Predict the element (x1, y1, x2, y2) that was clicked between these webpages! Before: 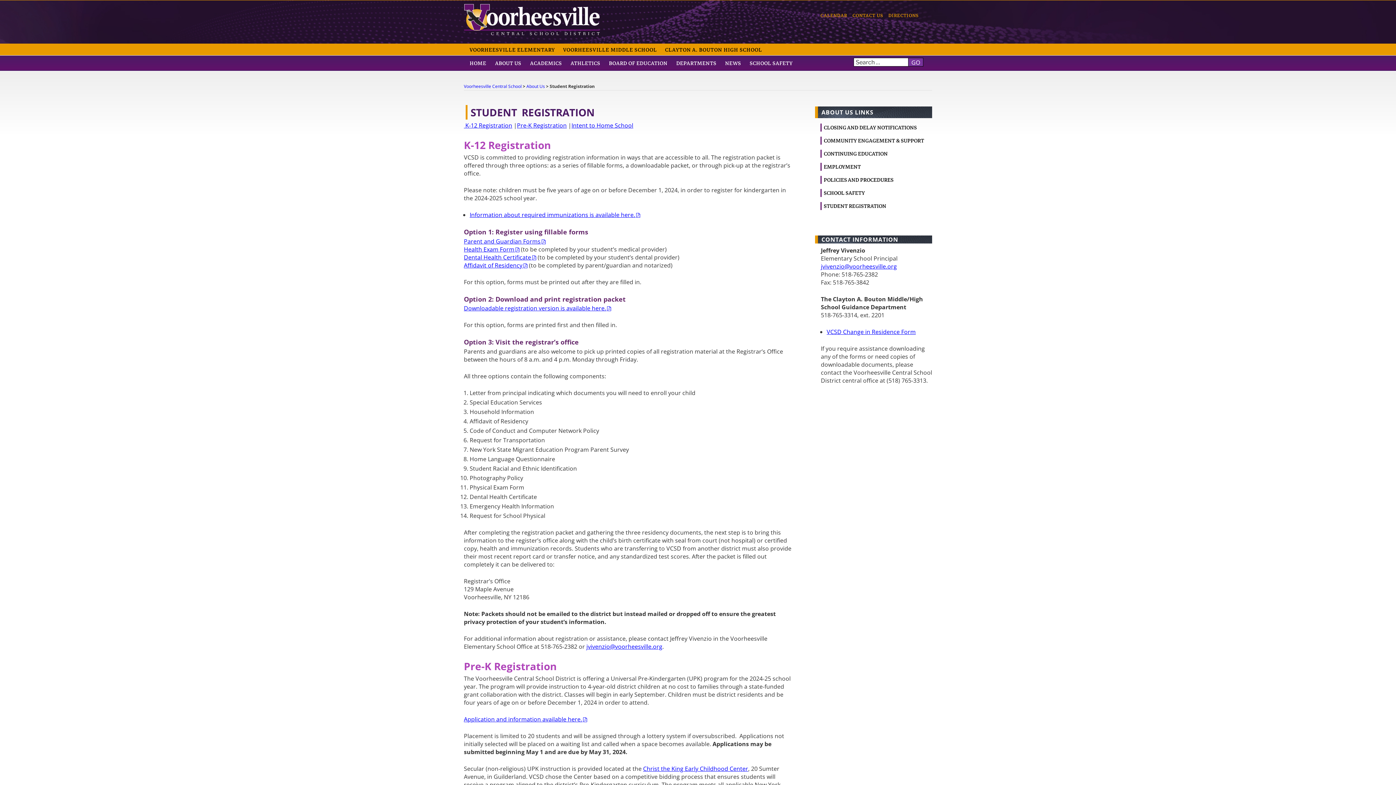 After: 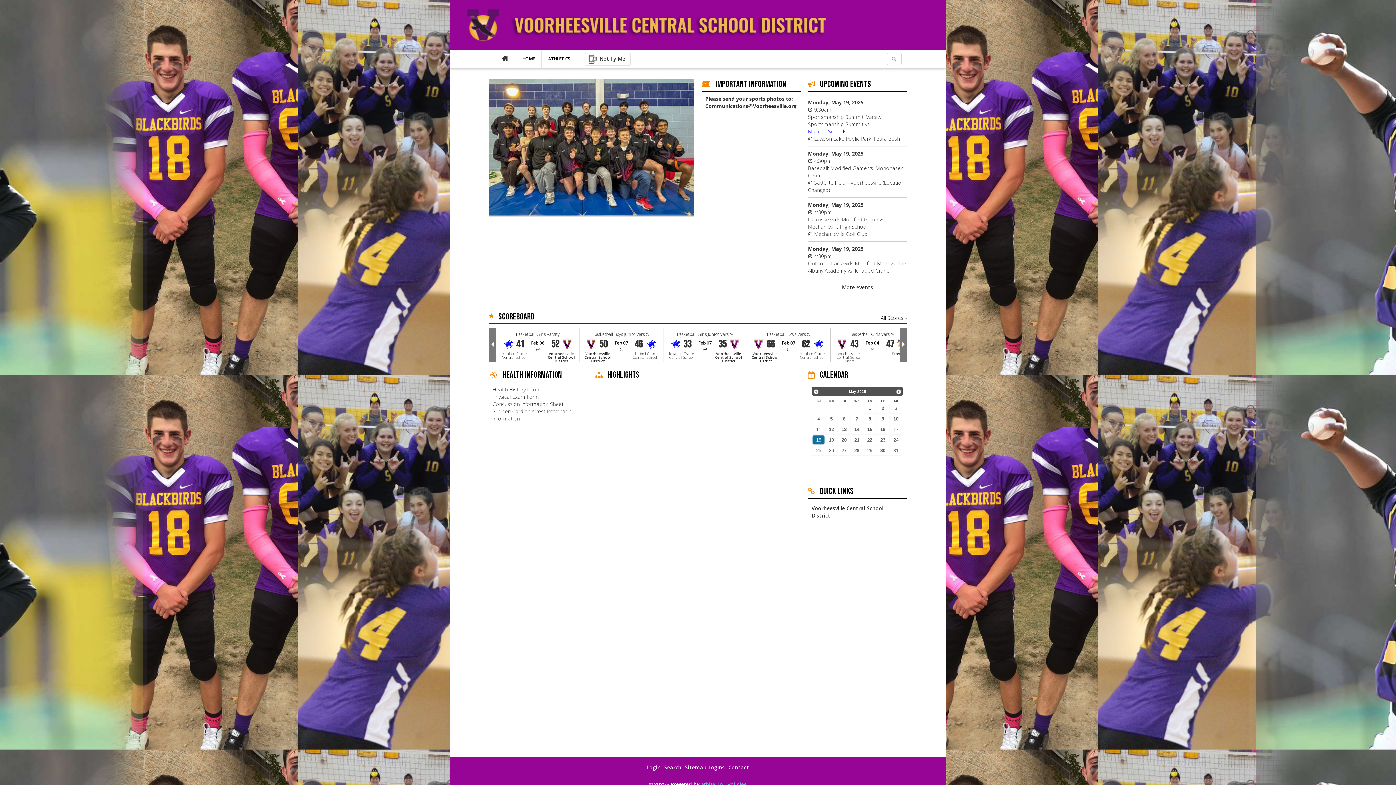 Action: label: ATHLETICS bbox: (566, 55, 604, 70)